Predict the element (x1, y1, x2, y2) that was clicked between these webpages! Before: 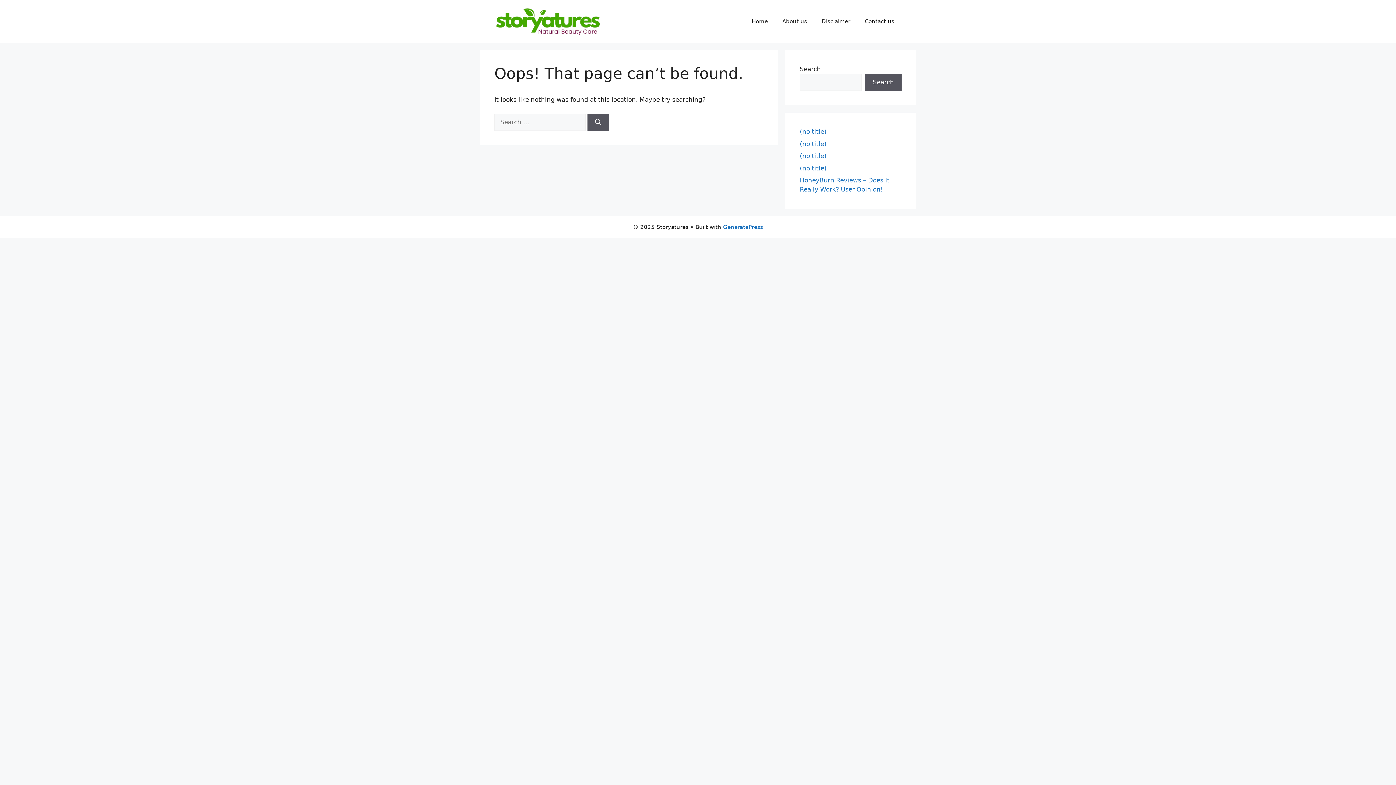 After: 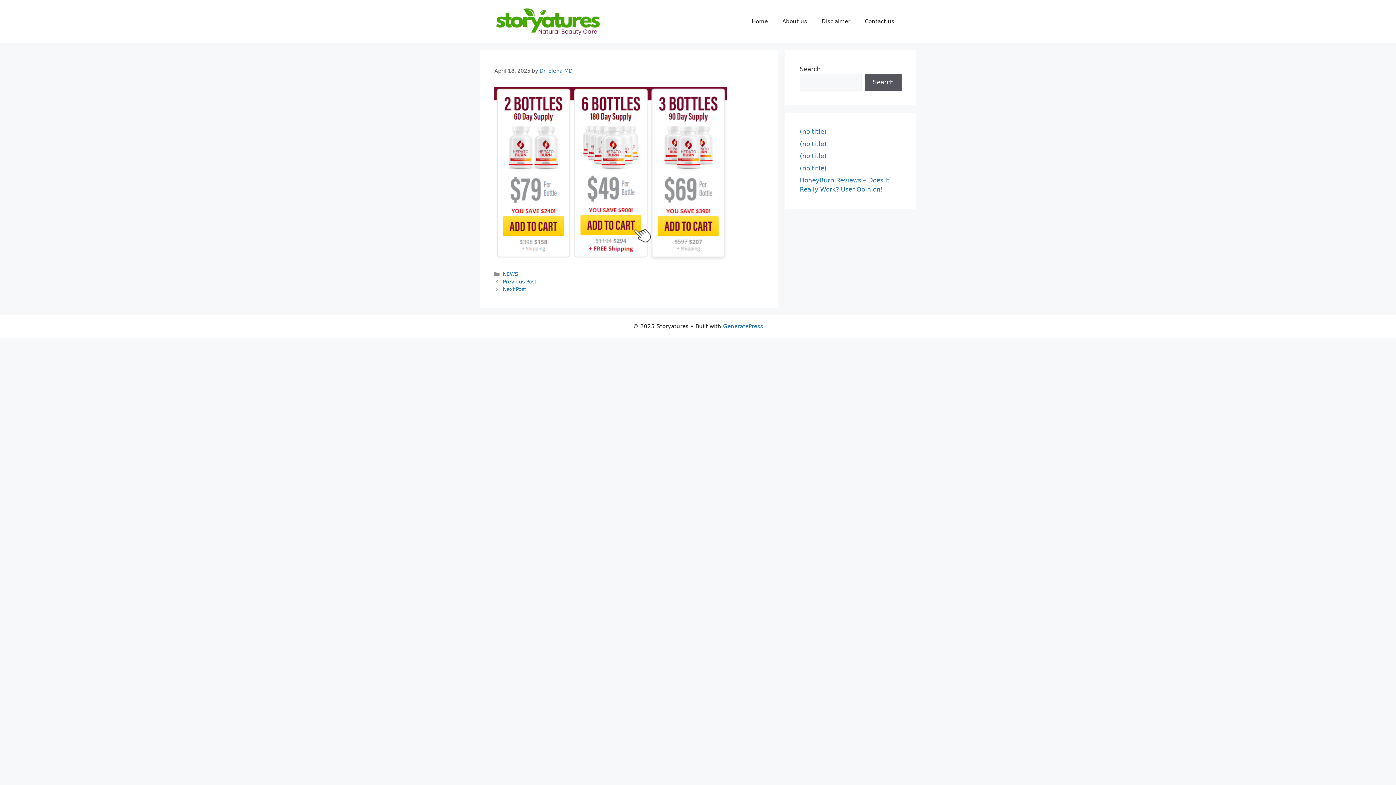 Action: bbox: (800, 140, 826, 147) label: (no title)